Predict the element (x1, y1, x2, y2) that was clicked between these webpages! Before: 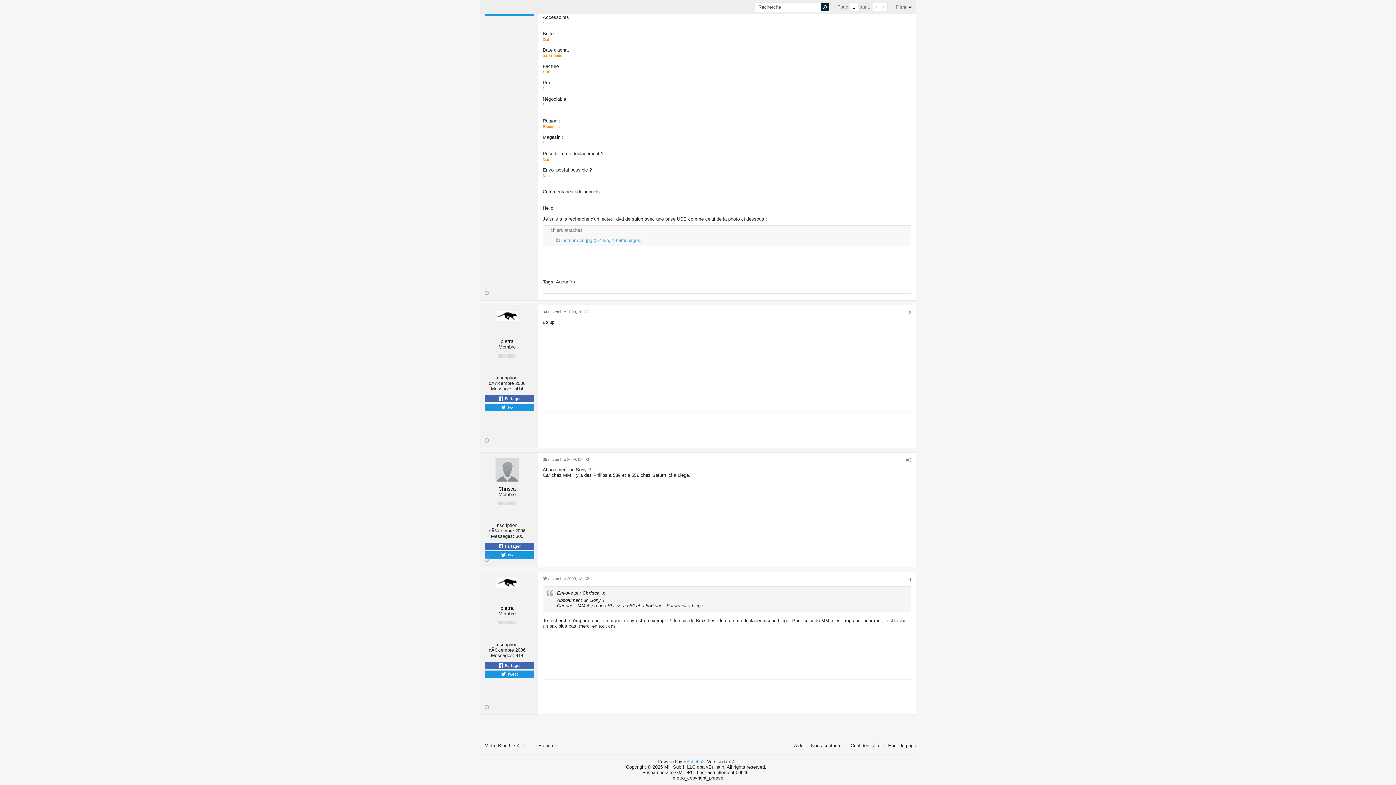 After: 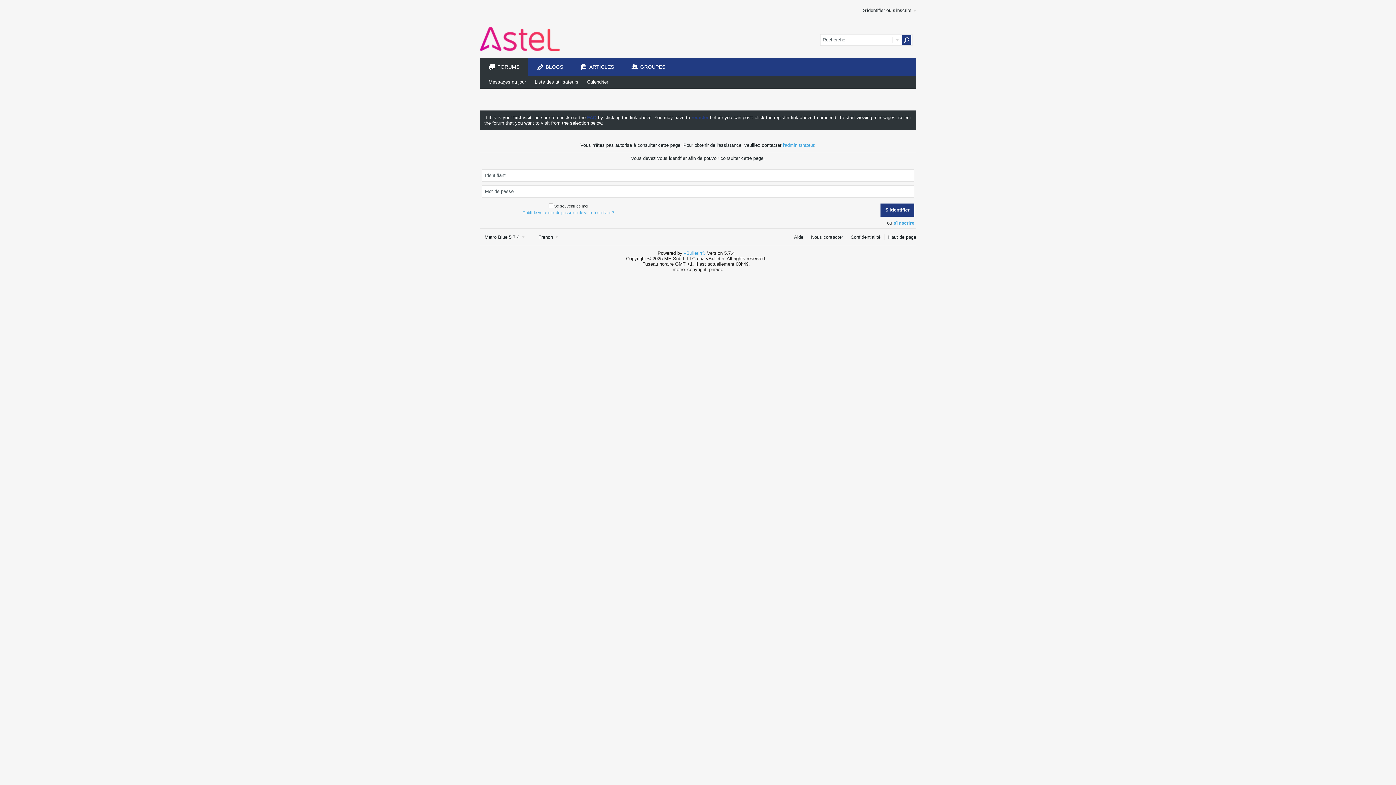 Action: bbox: (500, 605, 513, 611) label: pietra